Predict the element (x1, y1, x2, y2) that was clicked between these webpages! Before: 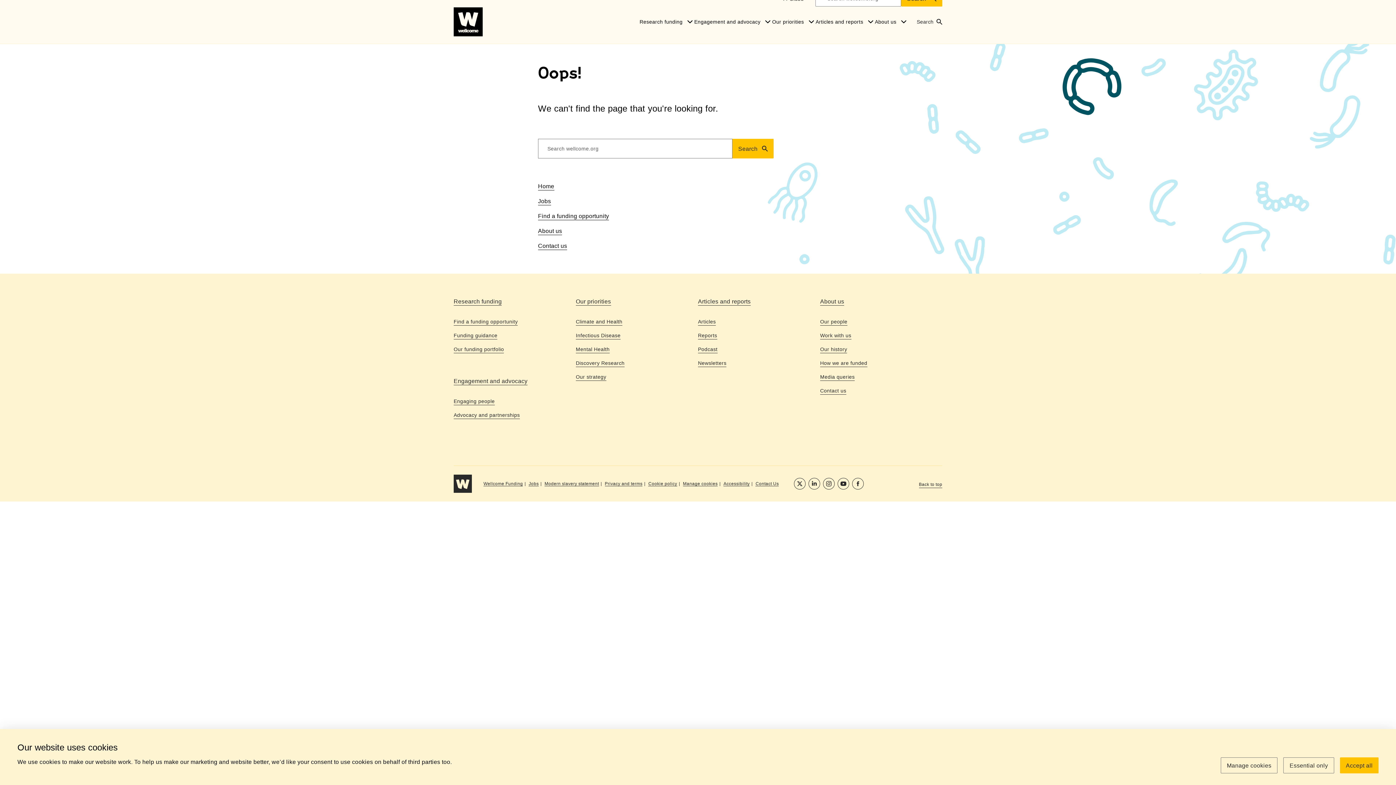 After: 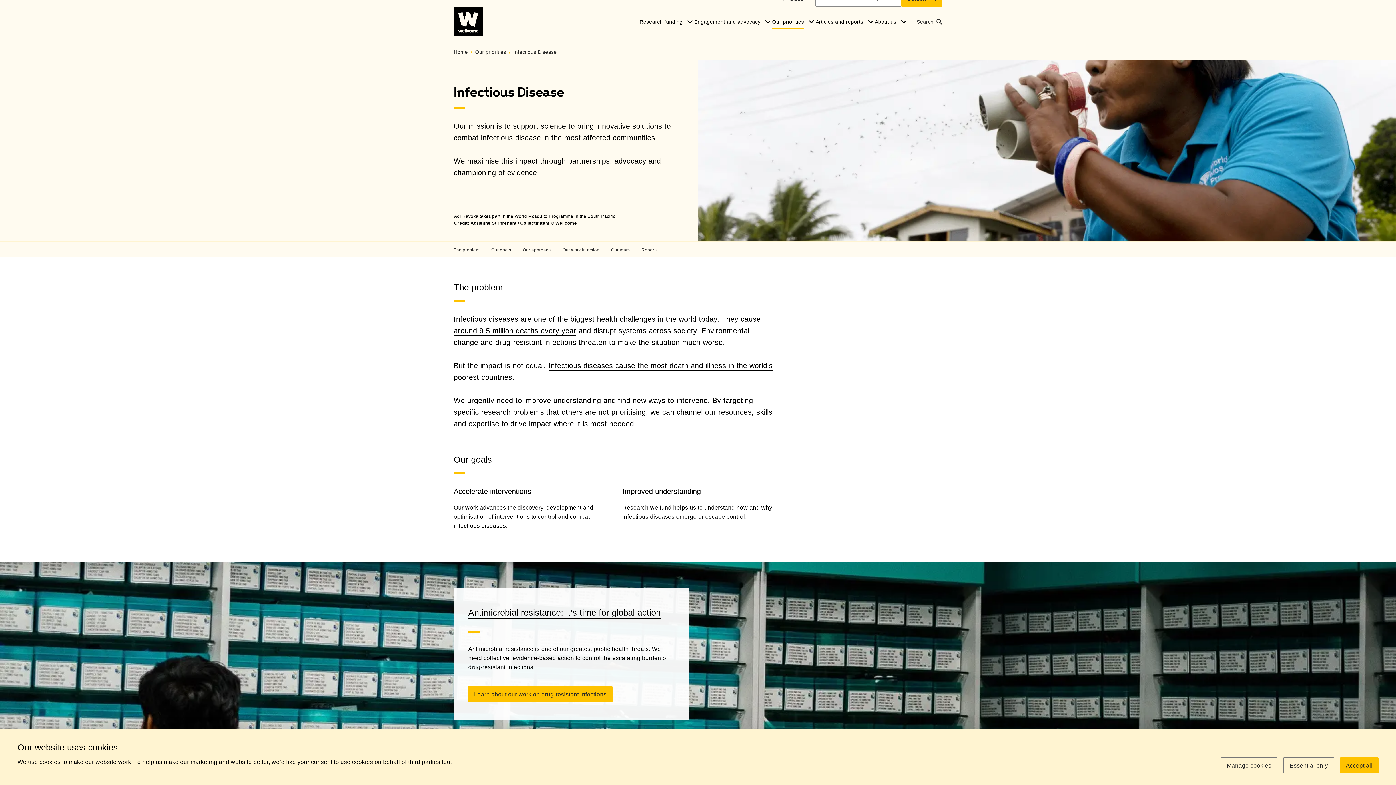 Action: bbox: (576, 332, 620, 340) label: Infectious Disease